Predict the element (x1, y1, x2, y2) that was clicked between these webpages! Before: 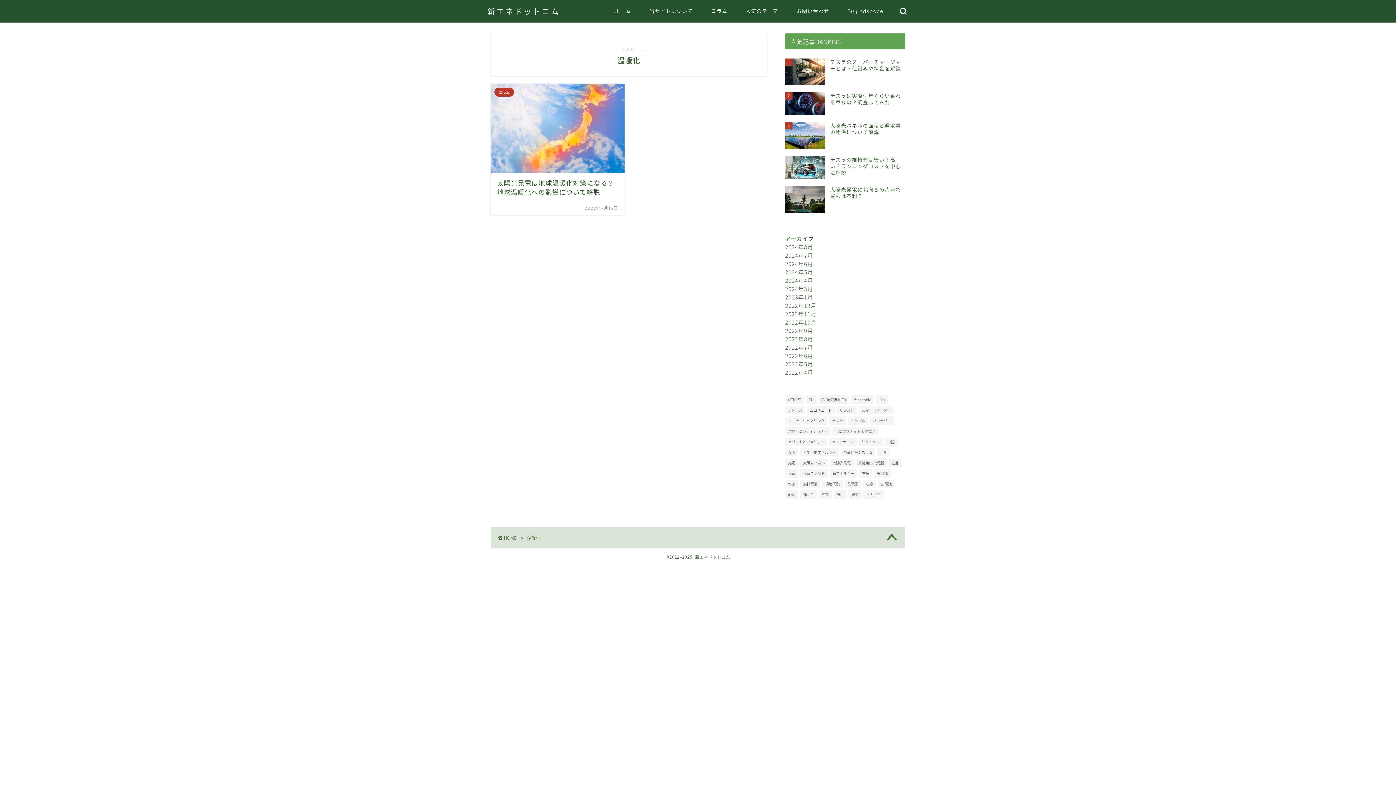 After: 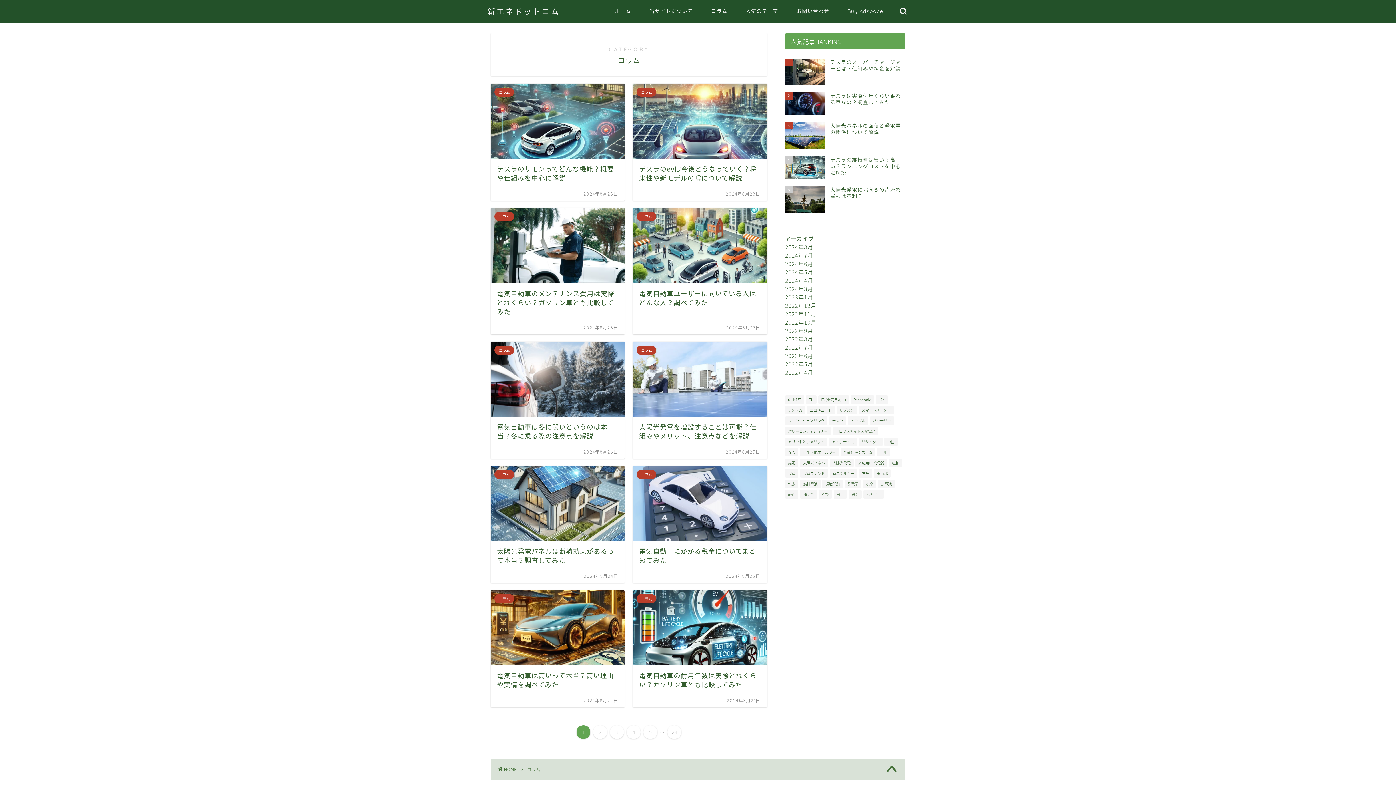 Action: bbox: (702, 5, 736, 20) label: コラム